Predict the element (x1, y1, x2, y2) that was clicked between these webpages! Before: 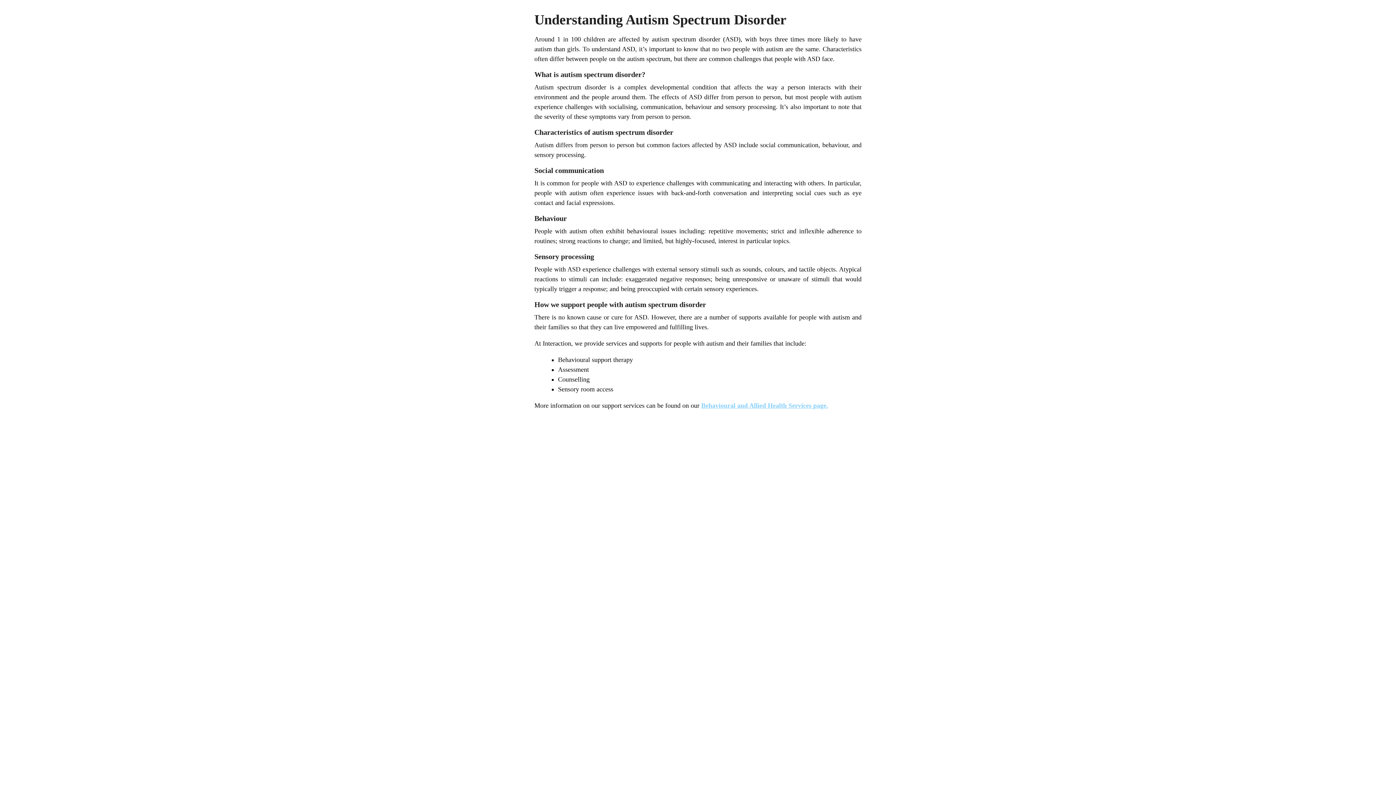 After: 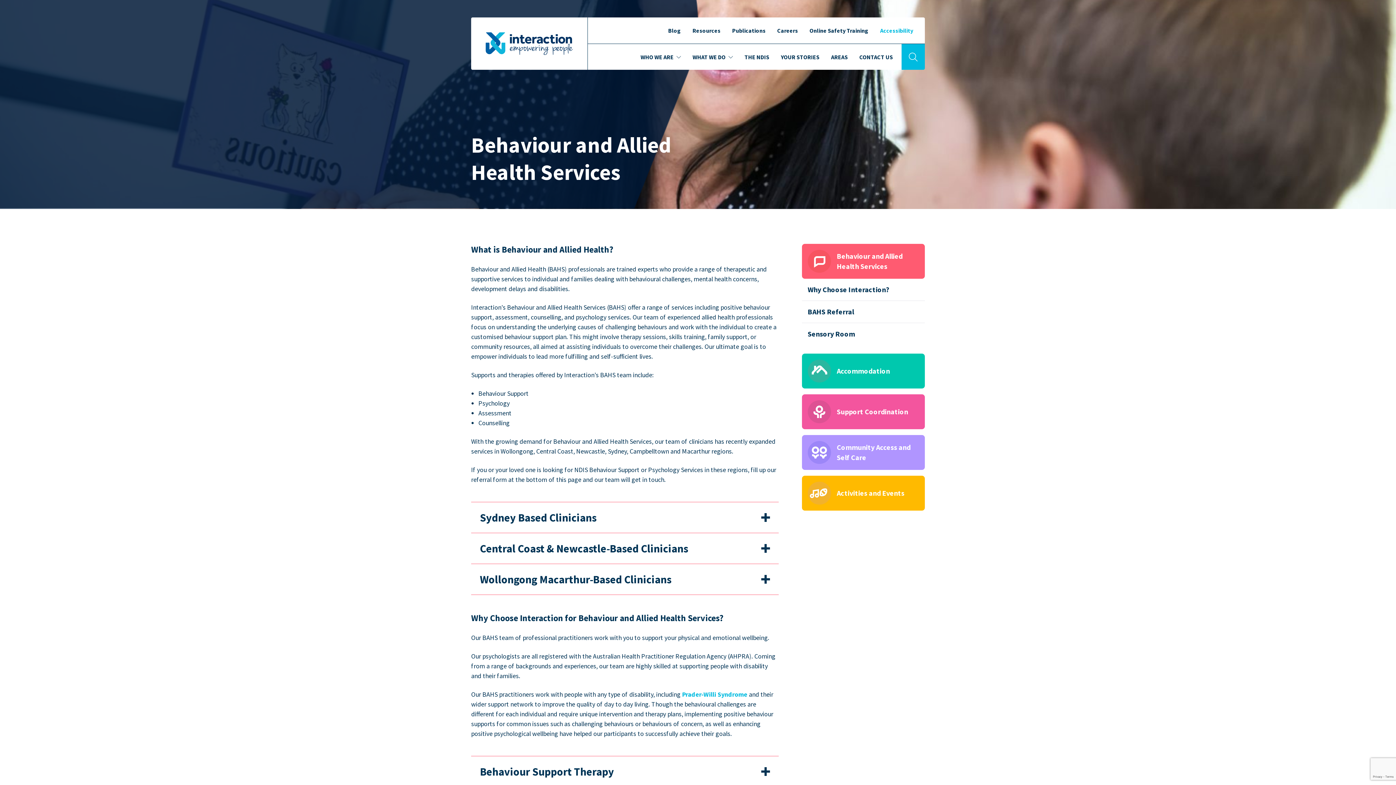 Action: bbox: (701, 402, 828, 409) label: Behavioural and Allied Health Services page.